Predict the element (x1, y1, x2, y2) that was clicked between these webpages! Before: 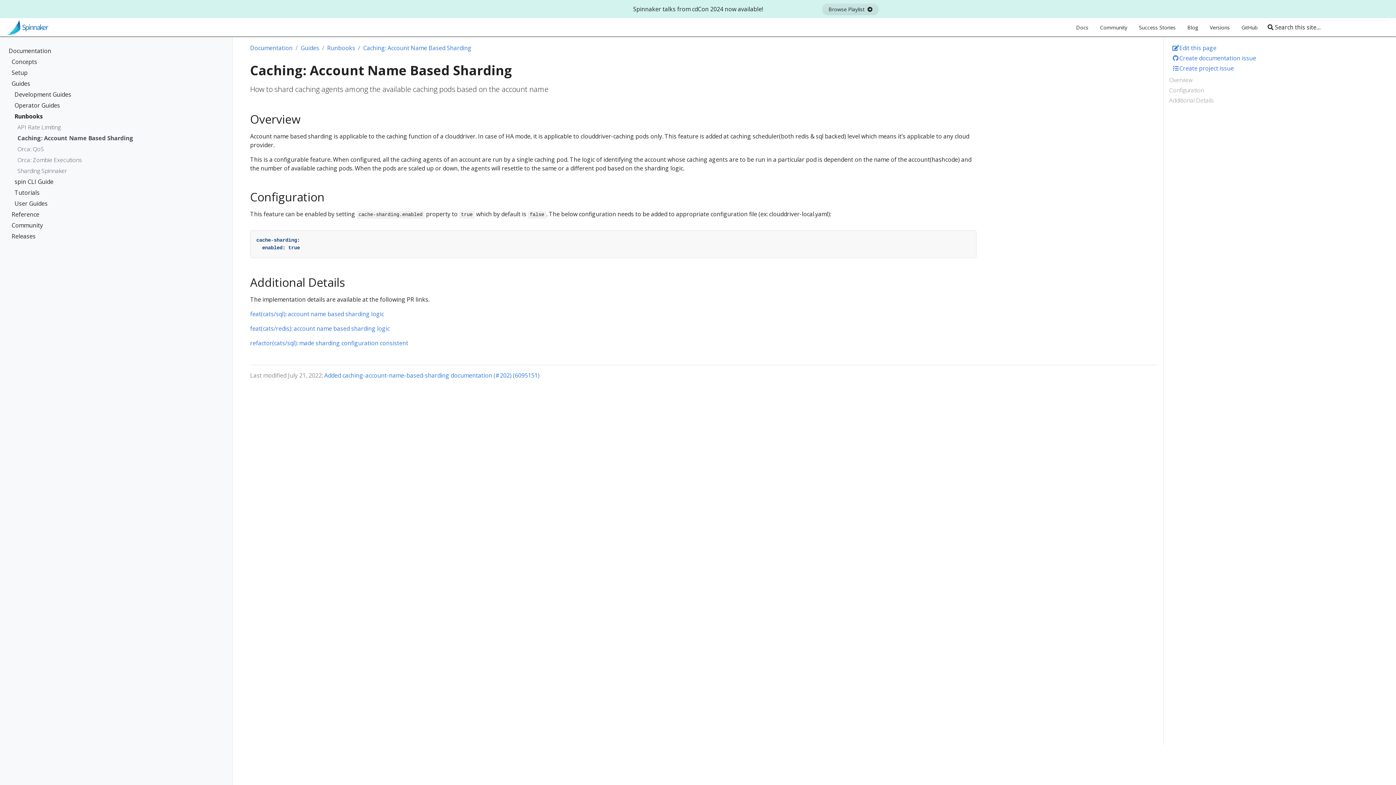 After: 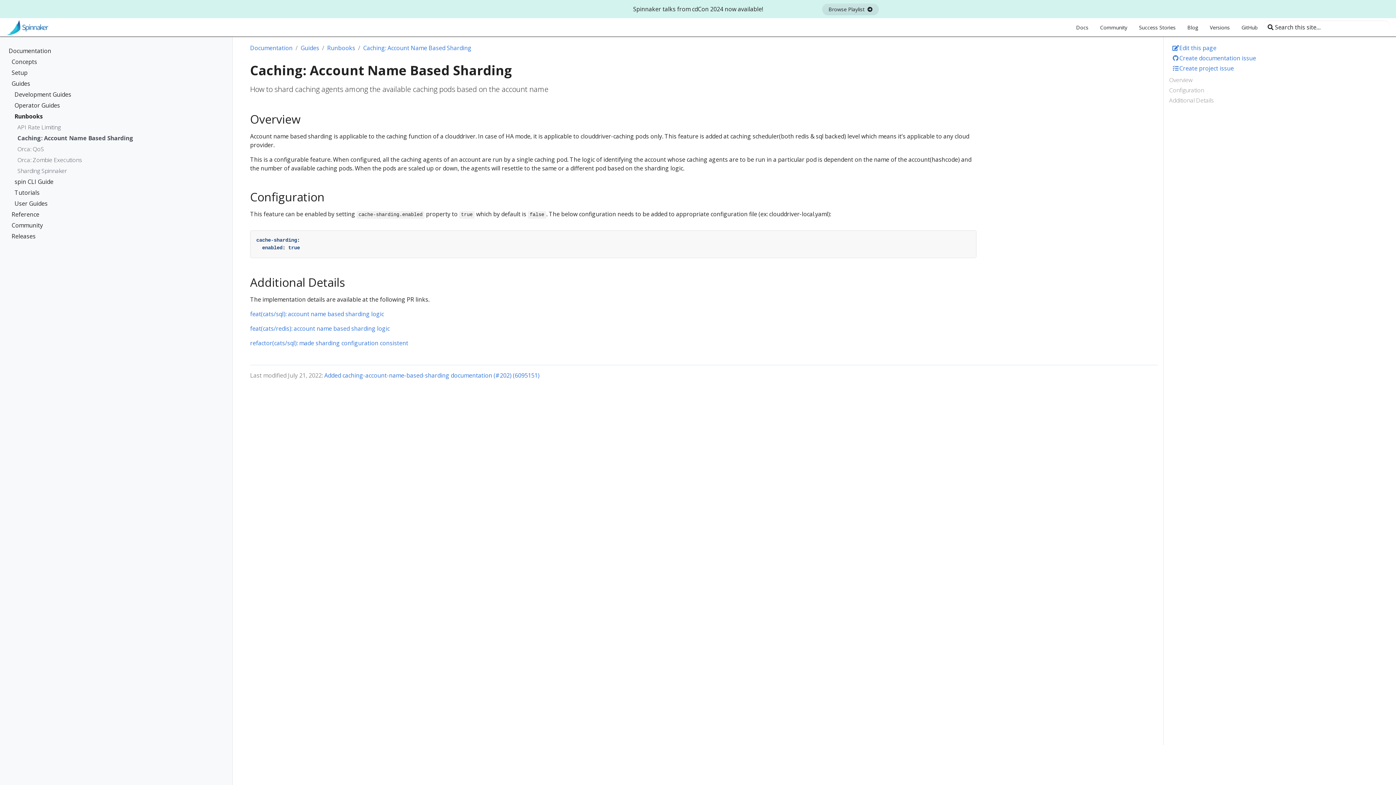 Action: bbox: (363, 43, 471, 52) label: Caching: Account Name Based Sharding